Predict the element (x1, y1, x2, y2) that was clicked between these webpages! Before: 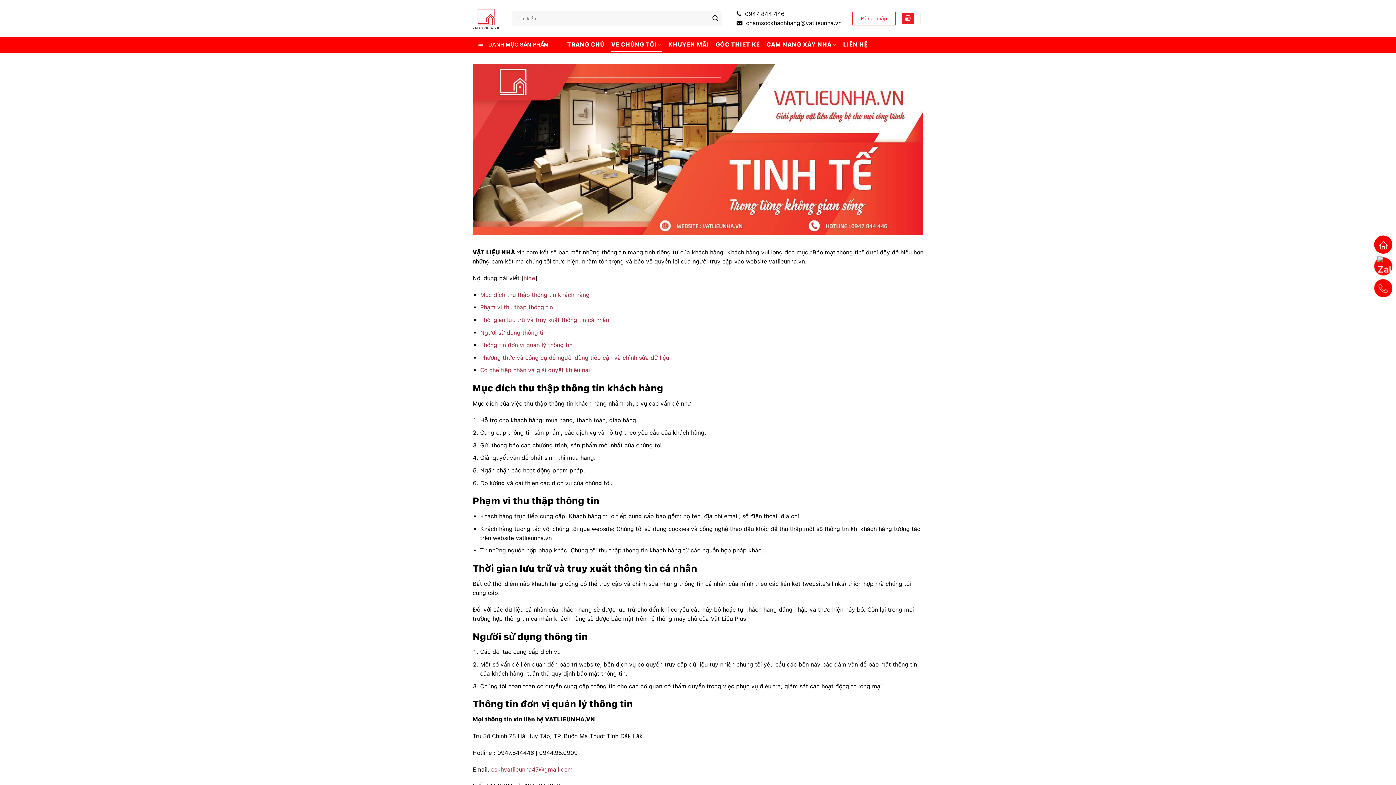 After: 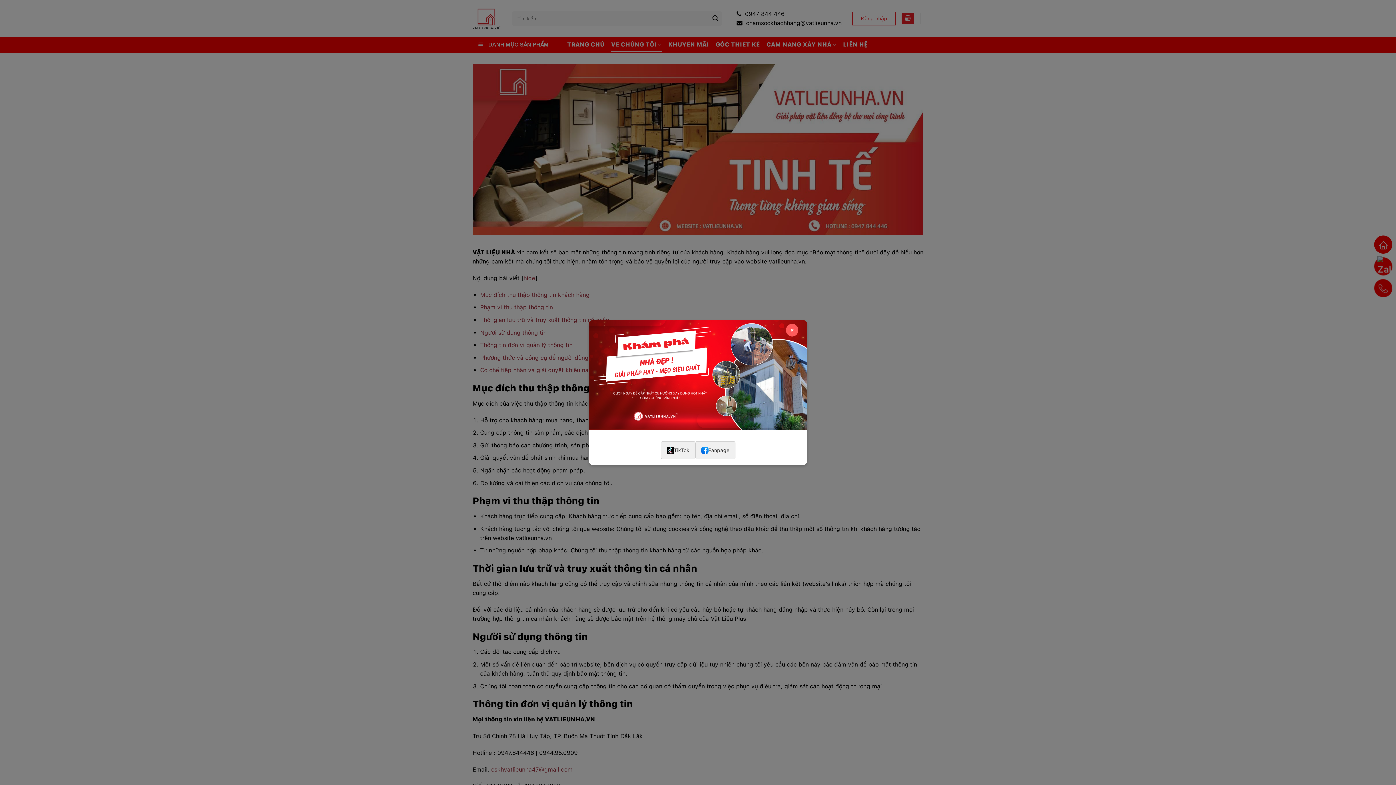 Action: label: 0947 844 446 bbox: (745, 9, 784, 18)